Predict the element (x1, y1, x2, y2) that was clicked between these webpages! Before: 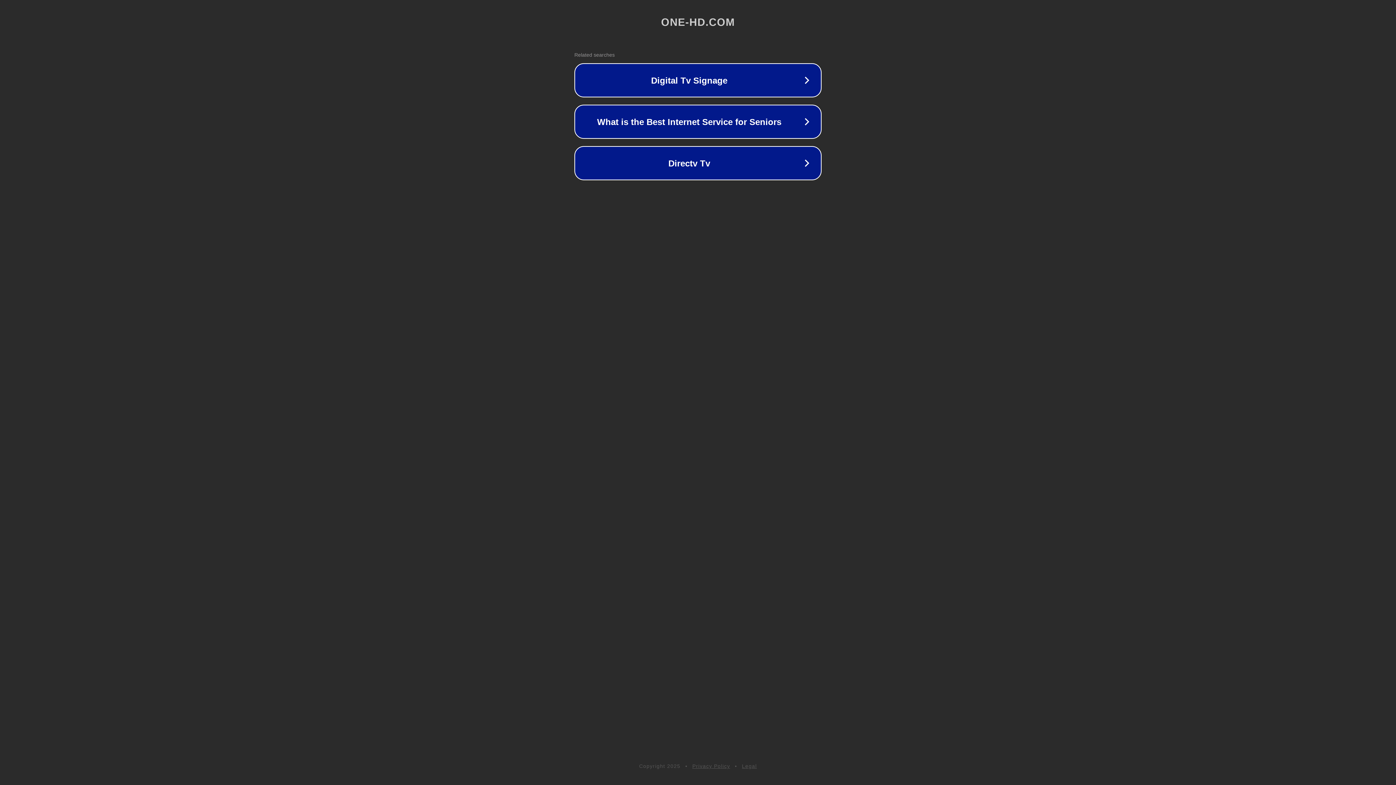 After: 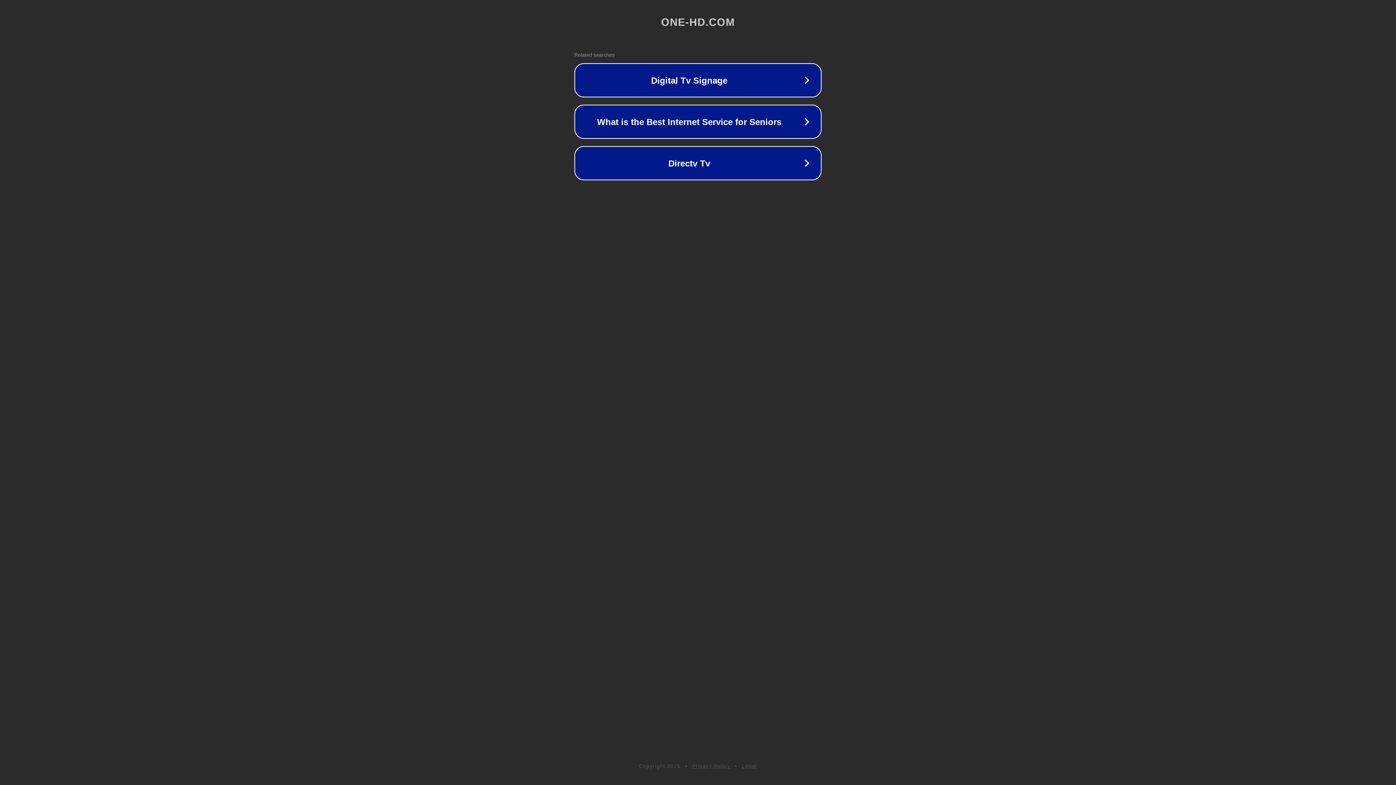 Action: label: Privacy Policy bbox: (692, 763, 730, 769)